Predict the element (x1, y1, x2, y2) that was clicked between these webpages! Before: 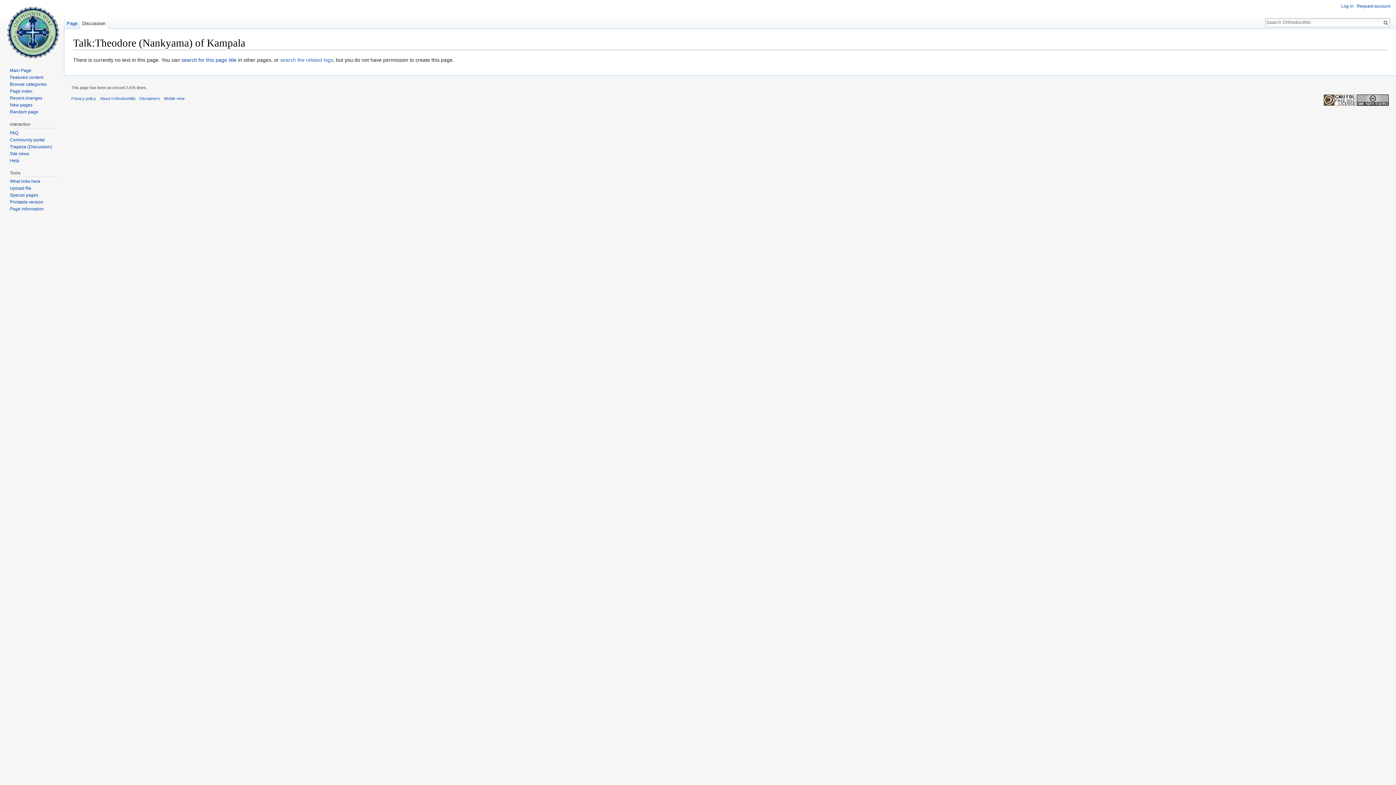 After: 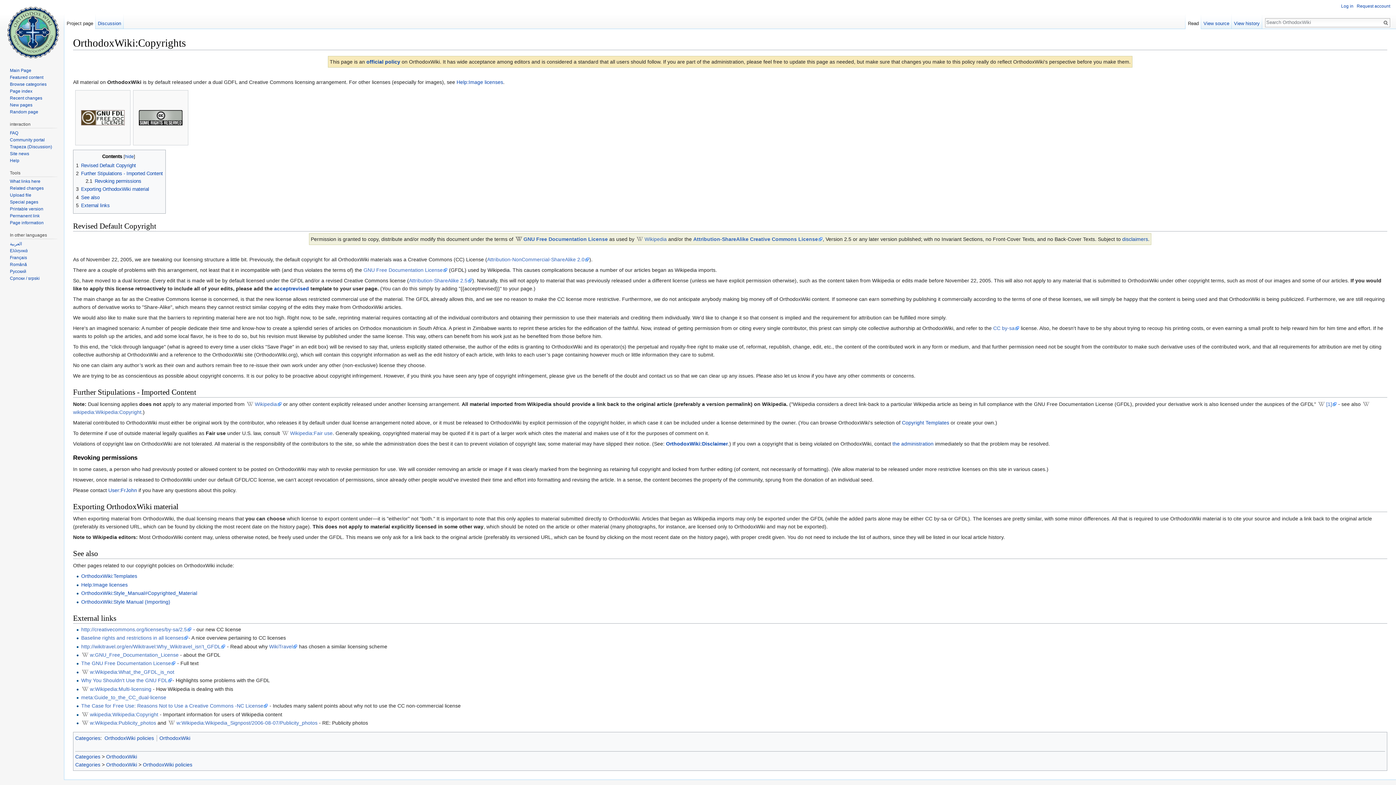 Action: bbox: (1324, 97, 1389, 102)